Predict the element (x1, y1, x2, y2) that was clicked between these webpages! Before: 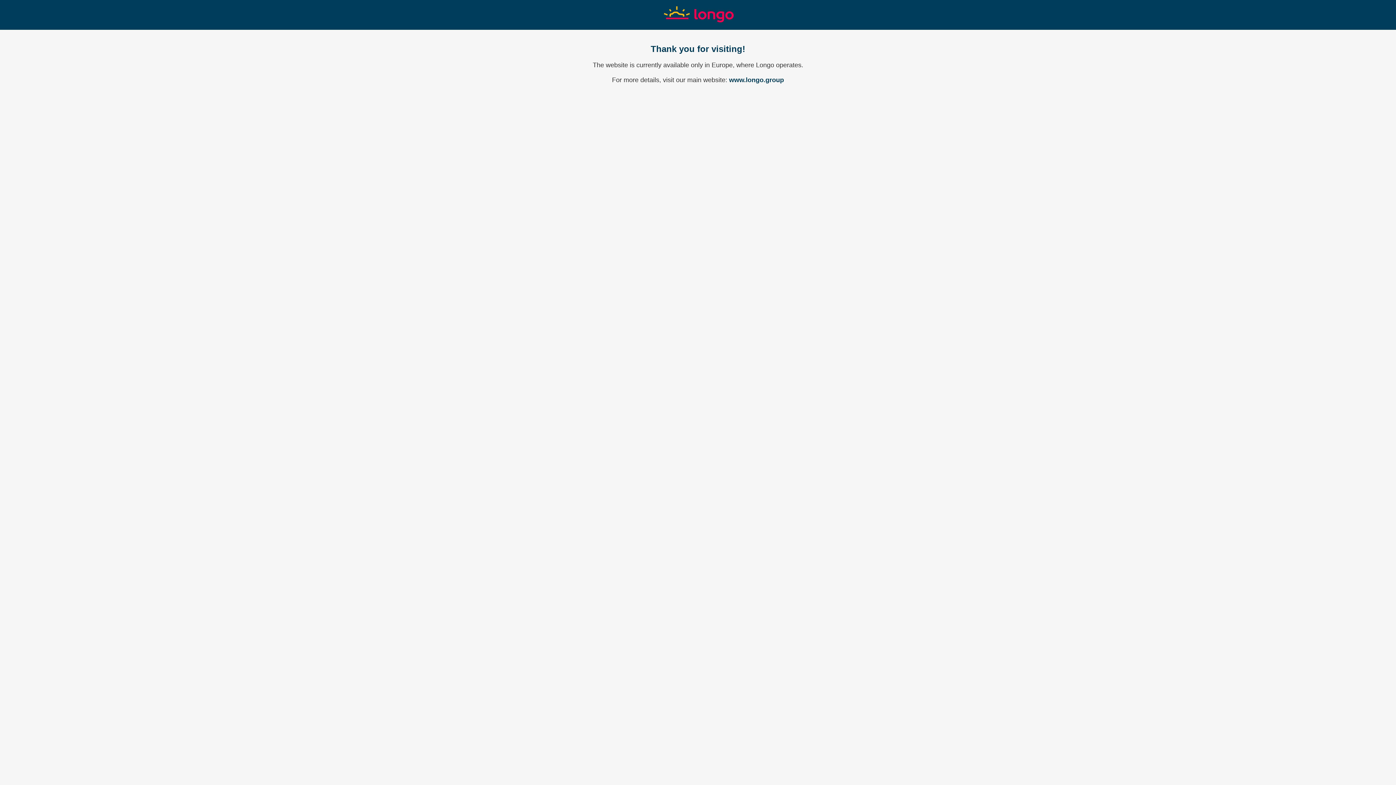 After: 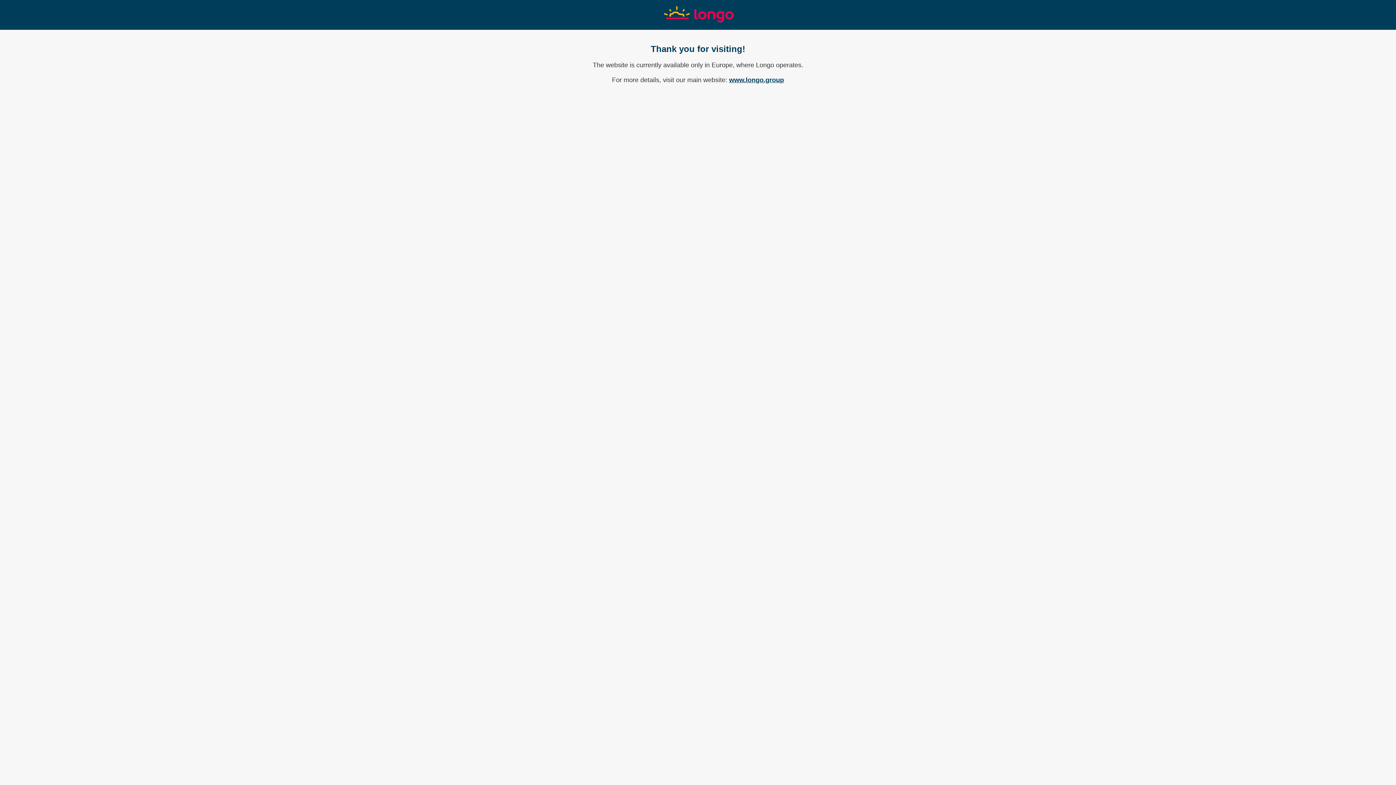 Action: label: www.longo.group bbox: (729, 76, 784, 83)